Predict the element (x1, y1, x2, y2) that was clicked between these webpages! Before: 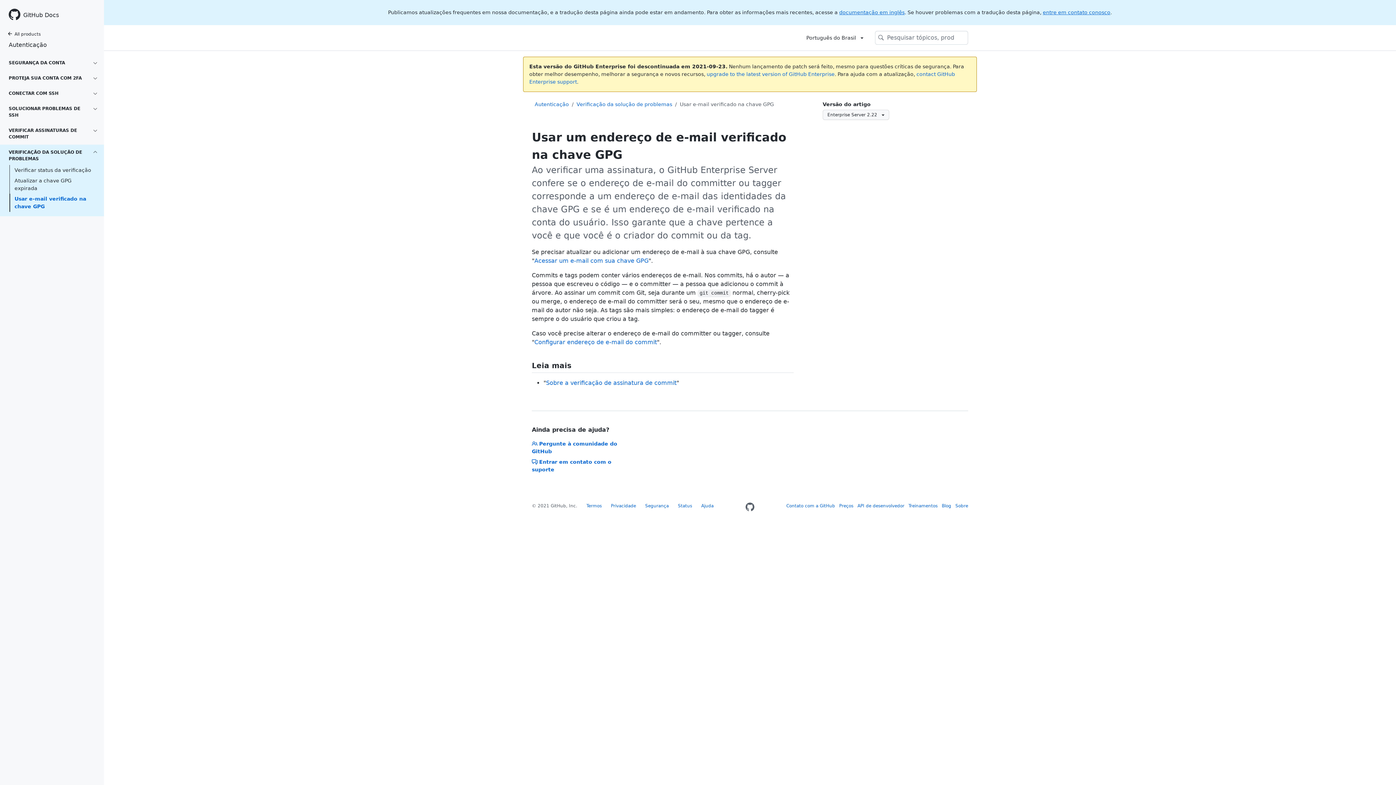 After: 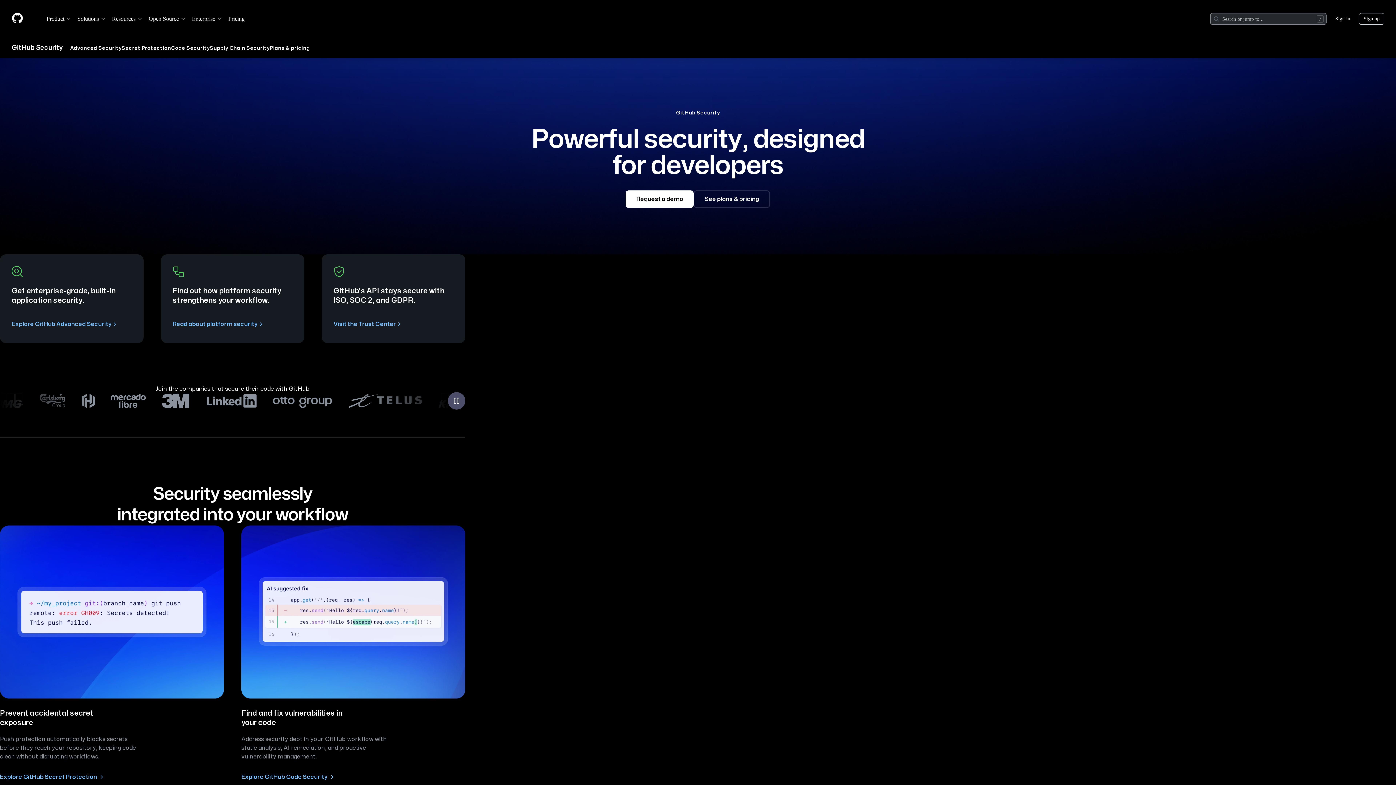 Action: label: Segurança bbox: (645, 503, 668, 508)